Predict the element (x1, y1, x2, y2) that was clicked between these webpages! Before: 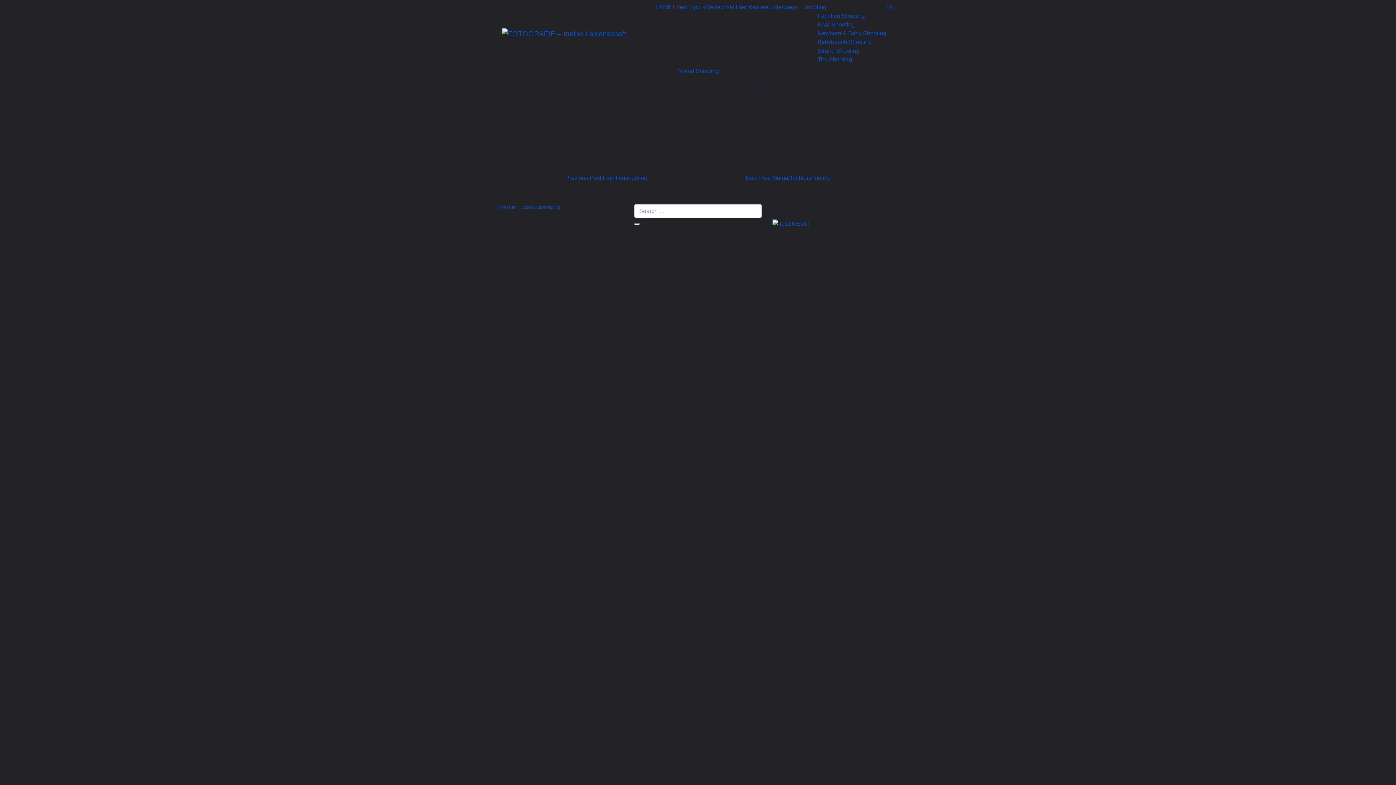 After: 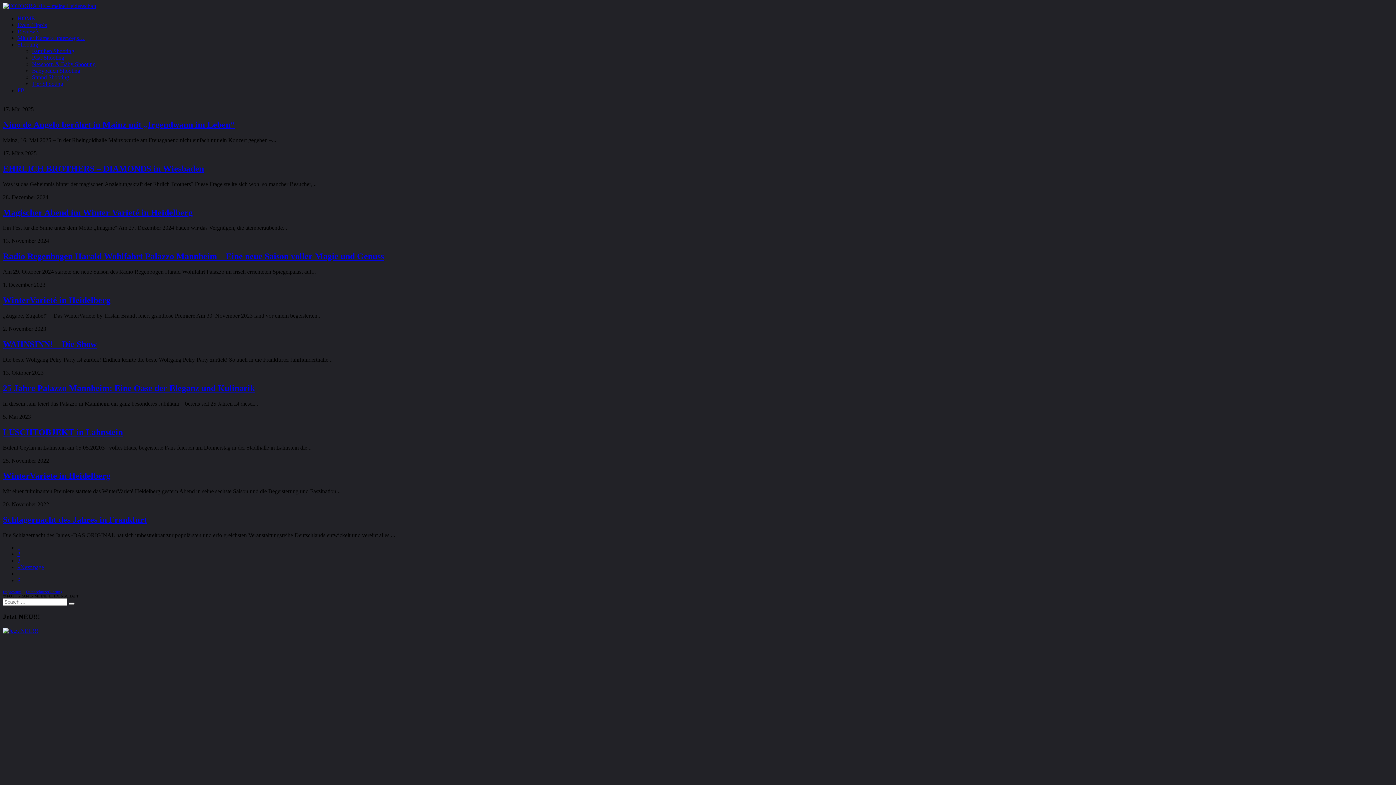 Action: bbox: (502, 25, 626, 41)